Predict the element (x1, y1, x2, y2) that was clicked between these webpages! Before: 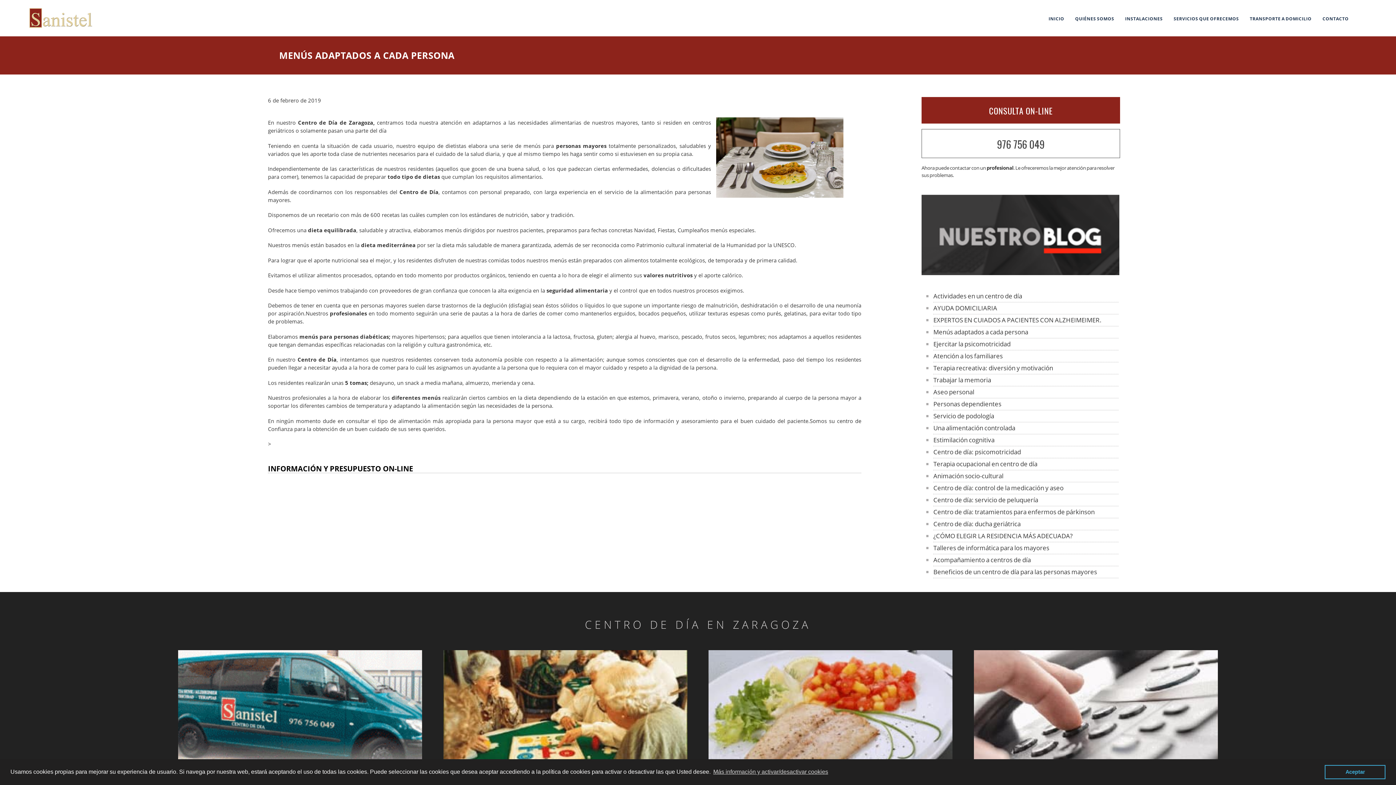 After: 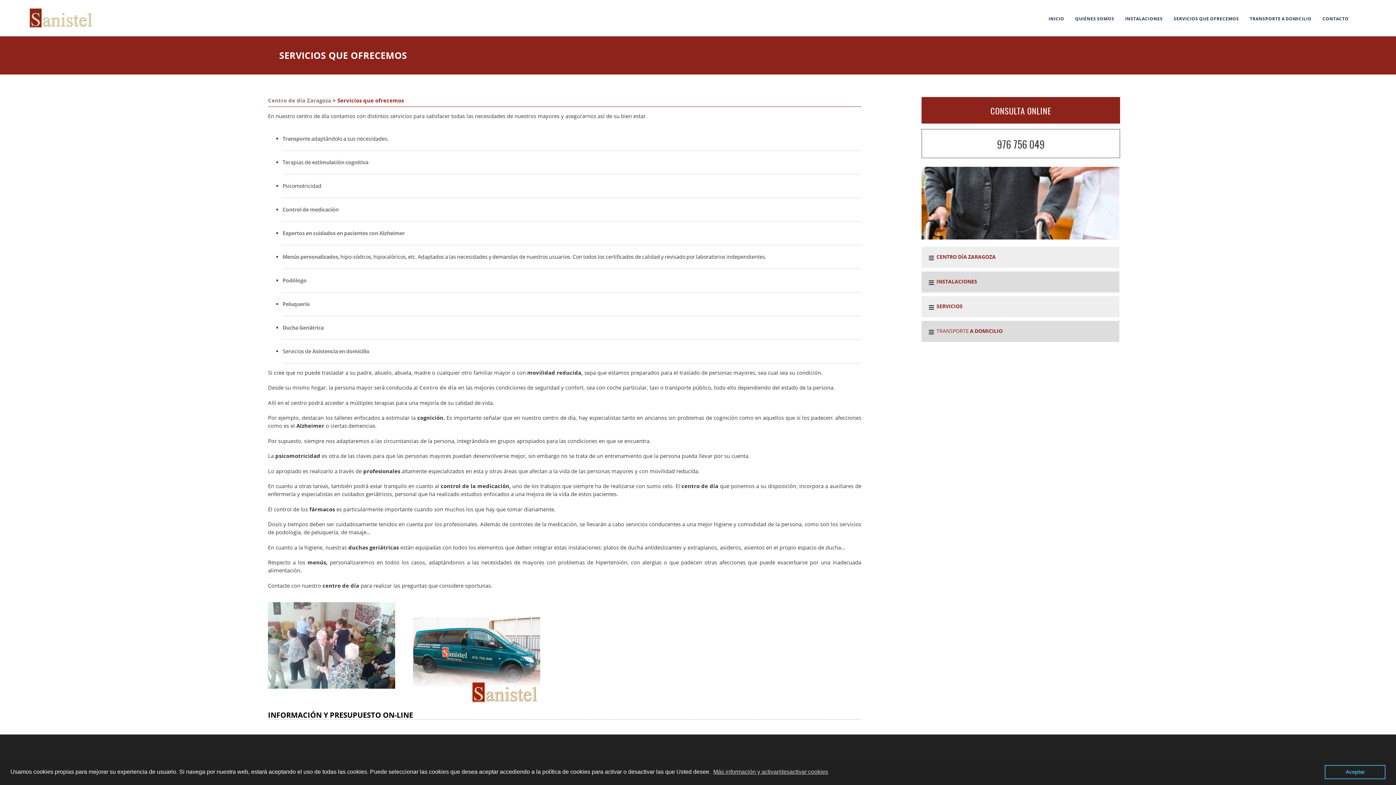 Action: bbox: (1168, 9, 1244, 36) label: SERVICIOS QUE OFRECEMOS